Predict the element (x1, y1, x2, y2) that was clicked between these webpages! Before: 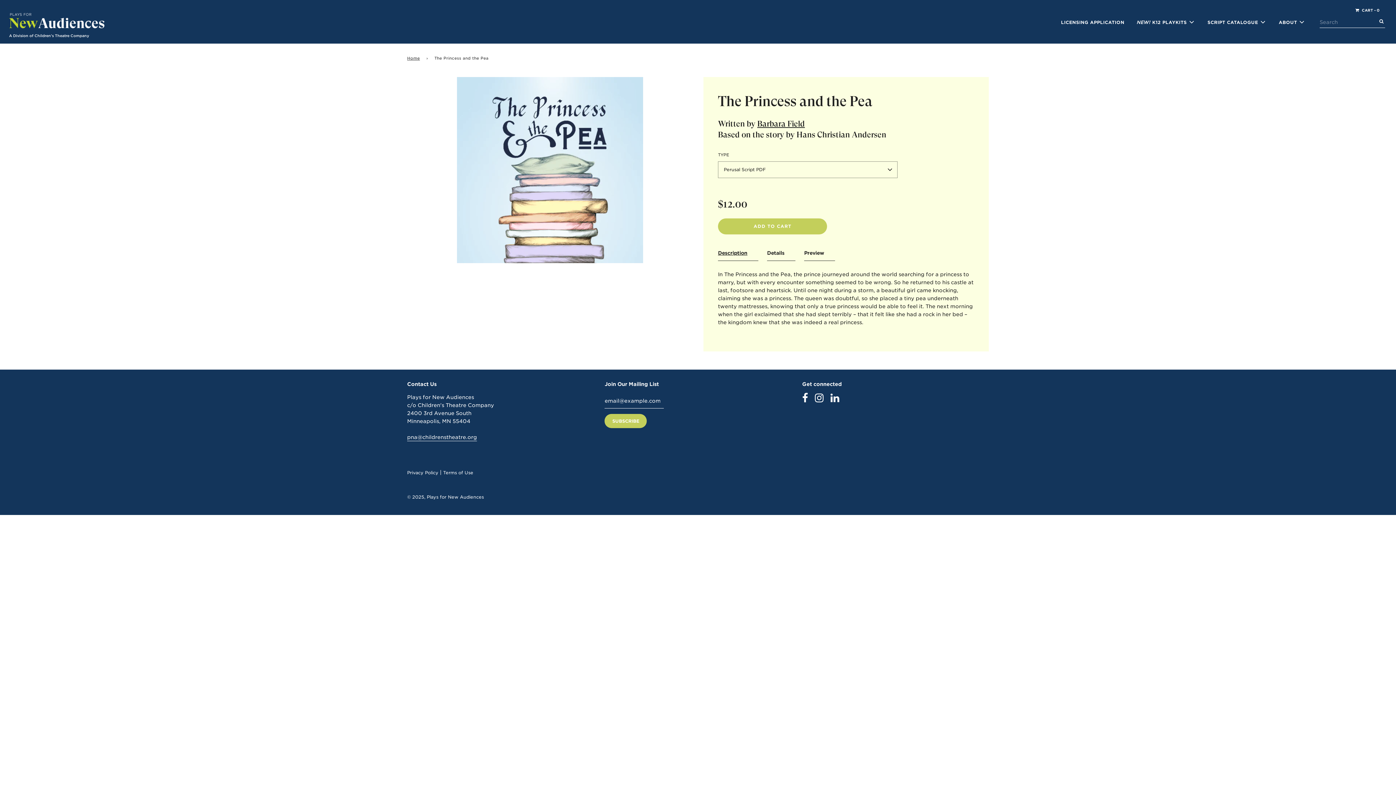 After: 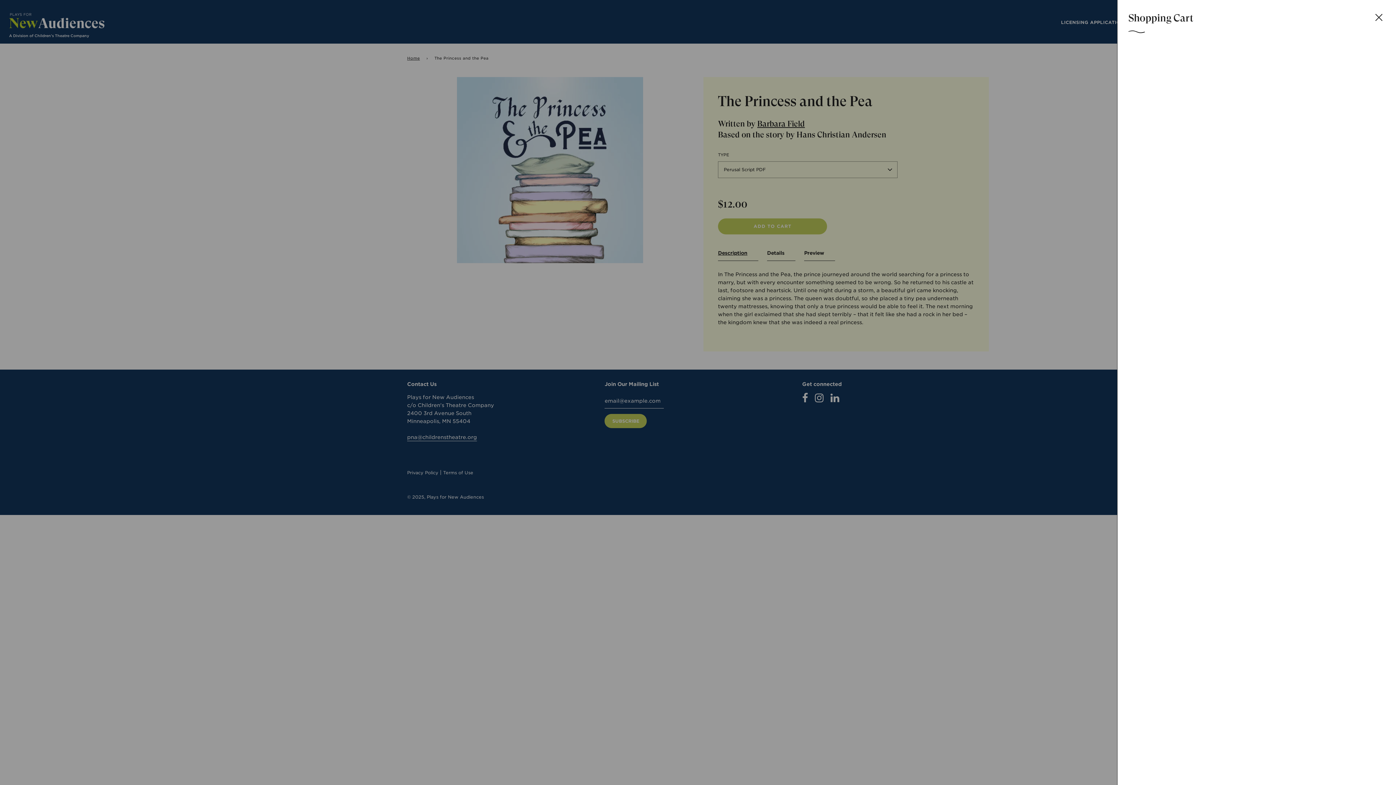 Action: bbox: (1355, 7, 1380, 13) label:  CART - 0